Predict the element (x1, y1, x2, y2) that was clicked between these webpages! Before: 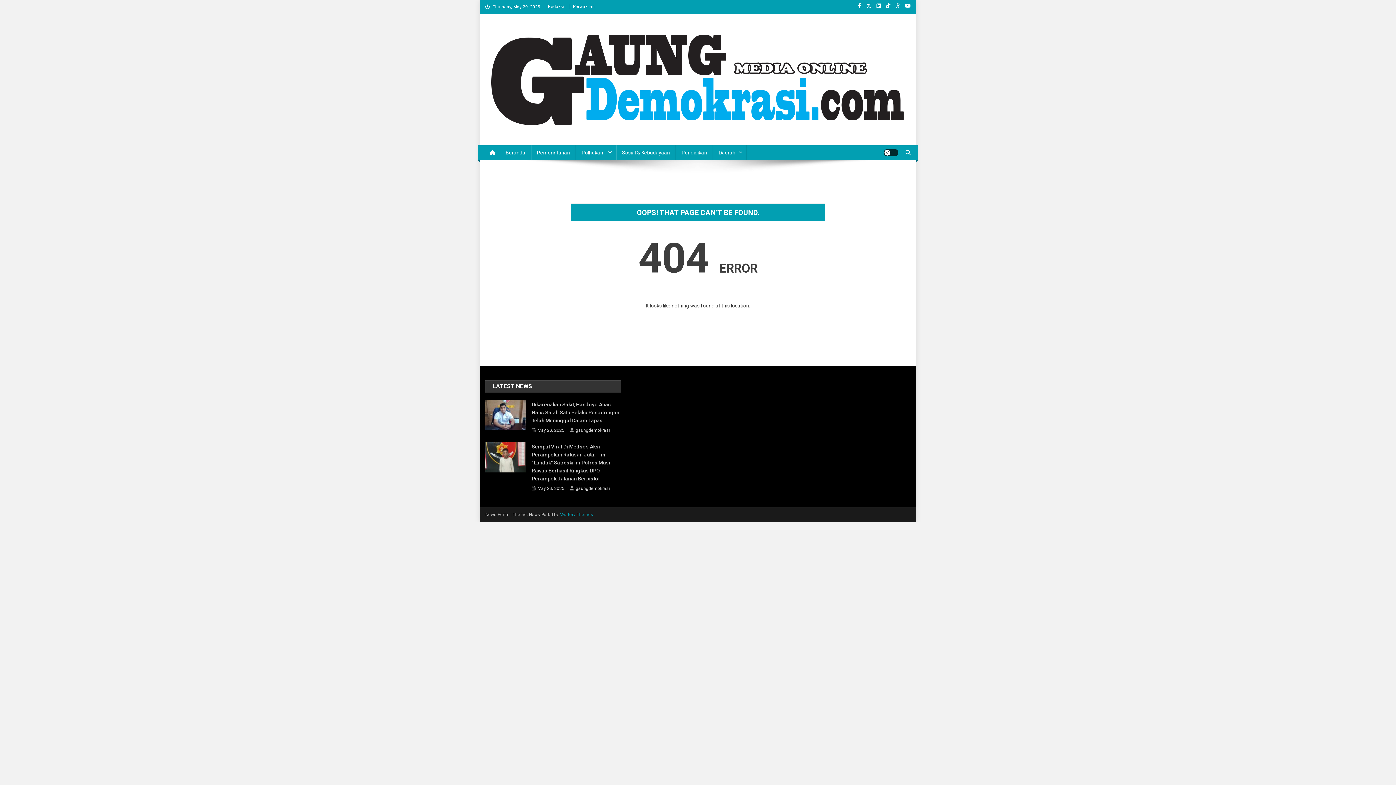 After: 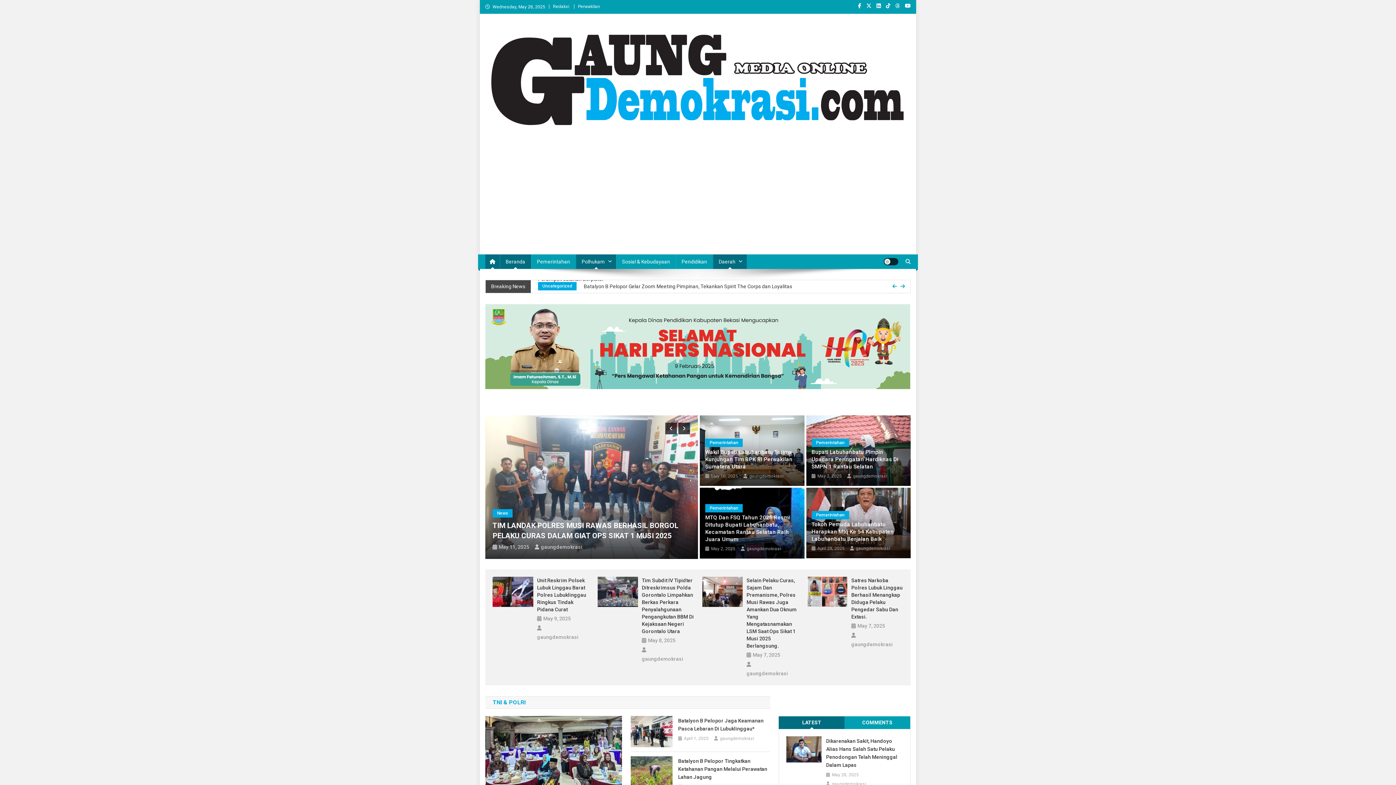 Action: label: Beranda bbox: (500, 145, 531, 159)